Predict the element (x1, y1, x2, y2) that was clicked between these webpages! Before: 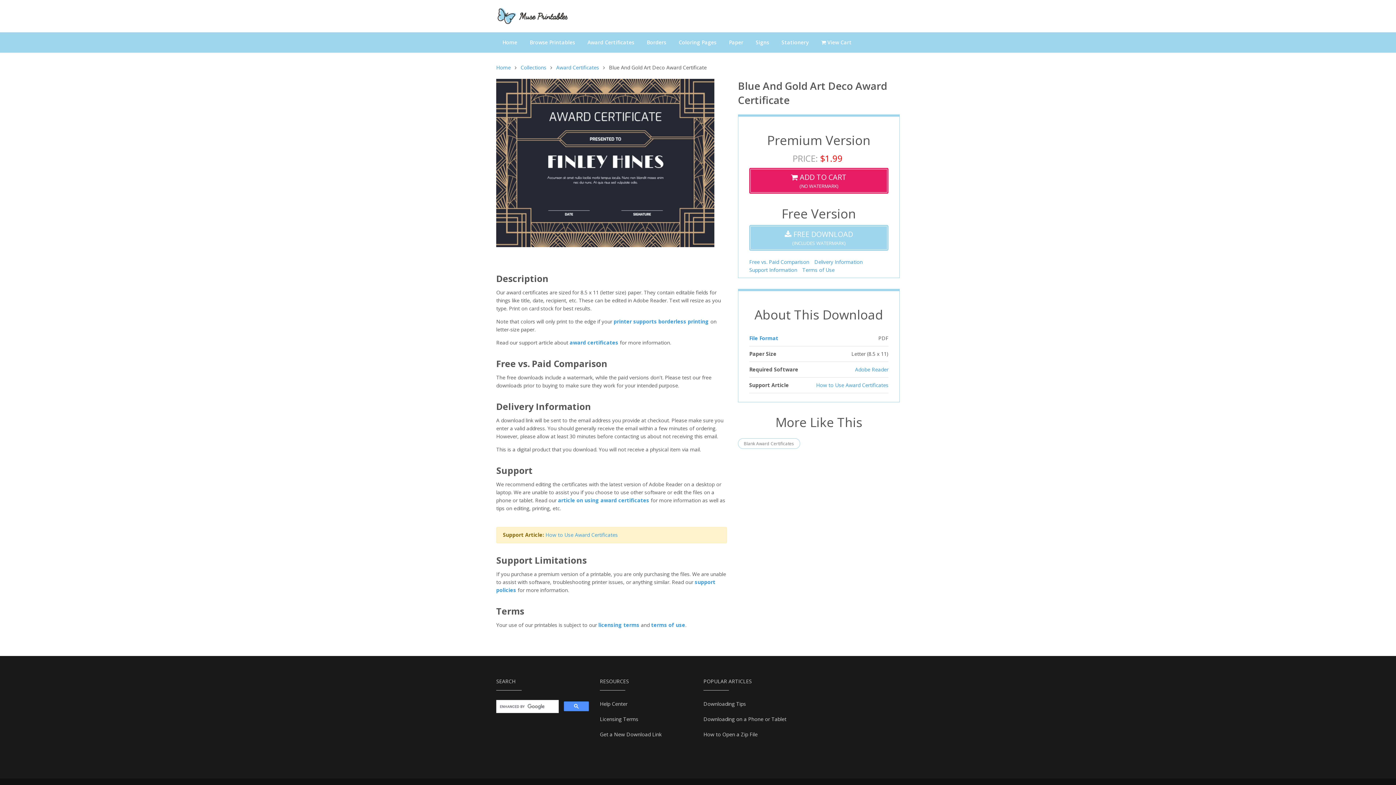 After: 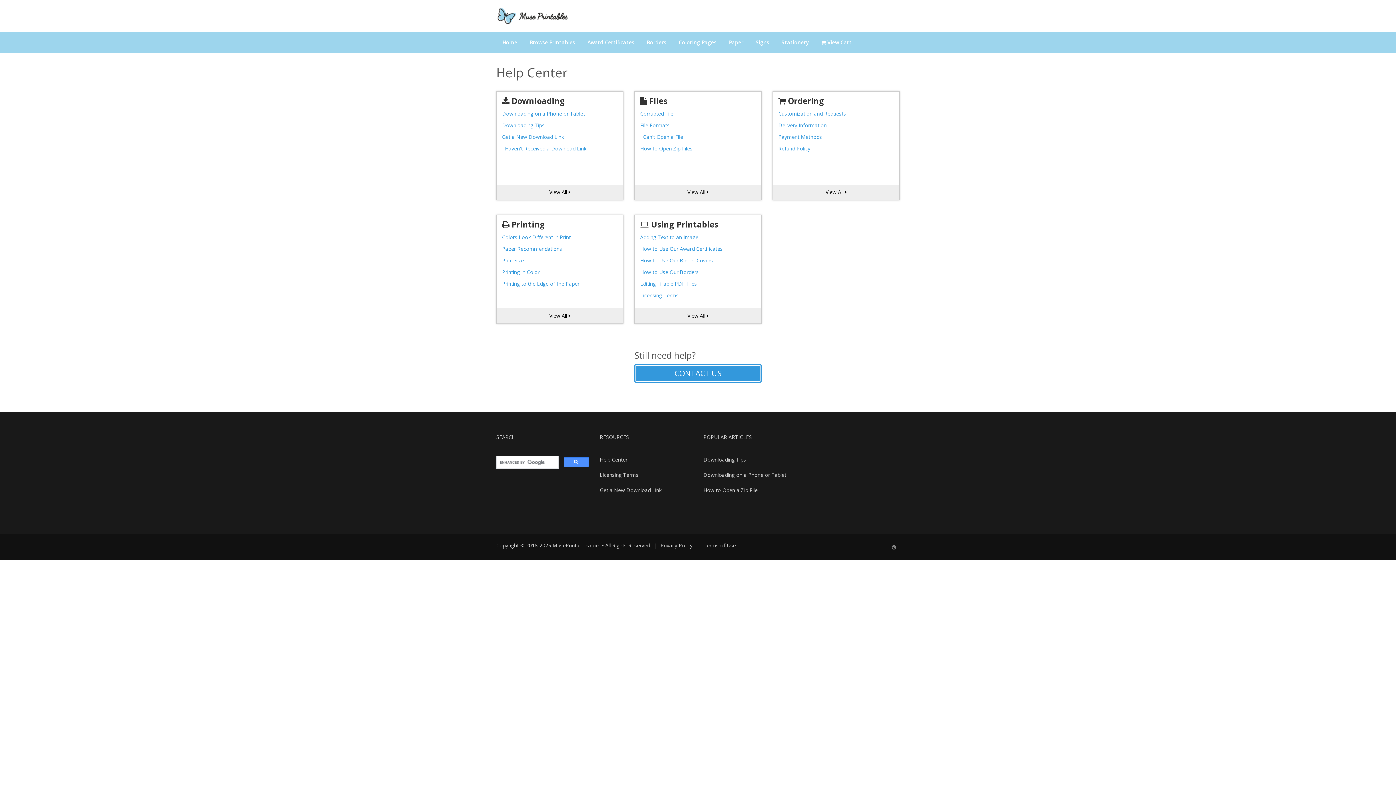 Action: bbox: (600, 700, 634, 707) label: Help Center